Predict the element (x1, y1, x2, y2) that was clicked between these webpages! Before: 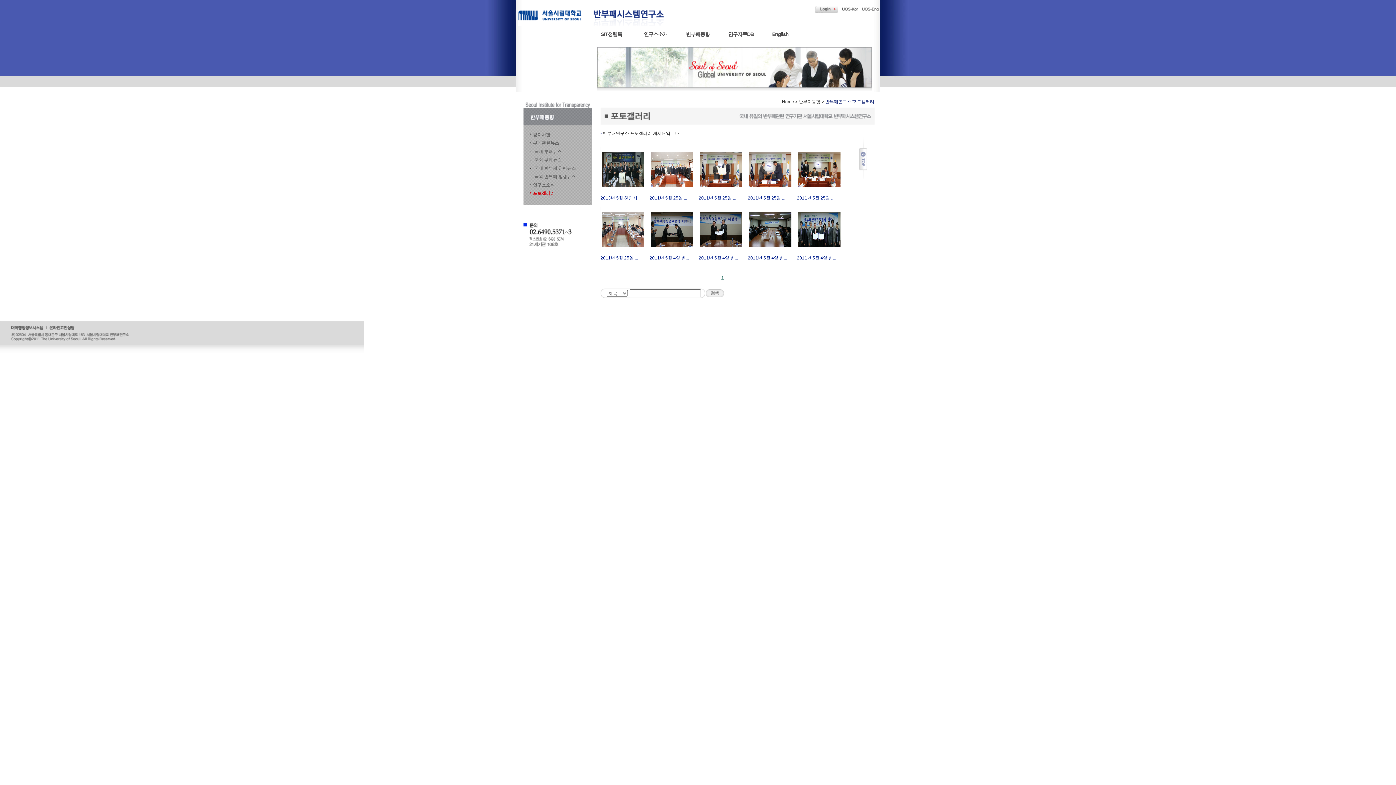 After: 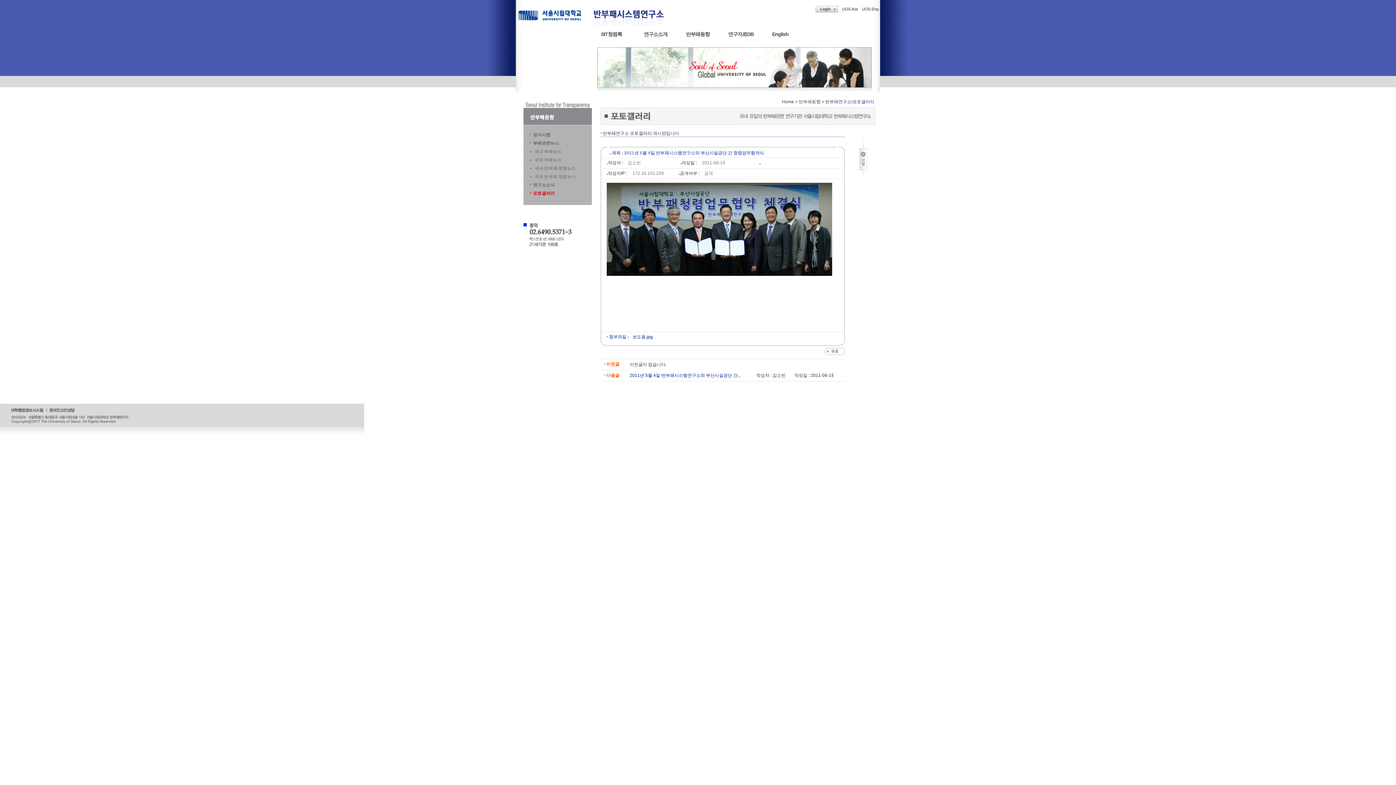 Action: label: 2011년 5월 4일 반... bbox: (797, 255, 836, 260)